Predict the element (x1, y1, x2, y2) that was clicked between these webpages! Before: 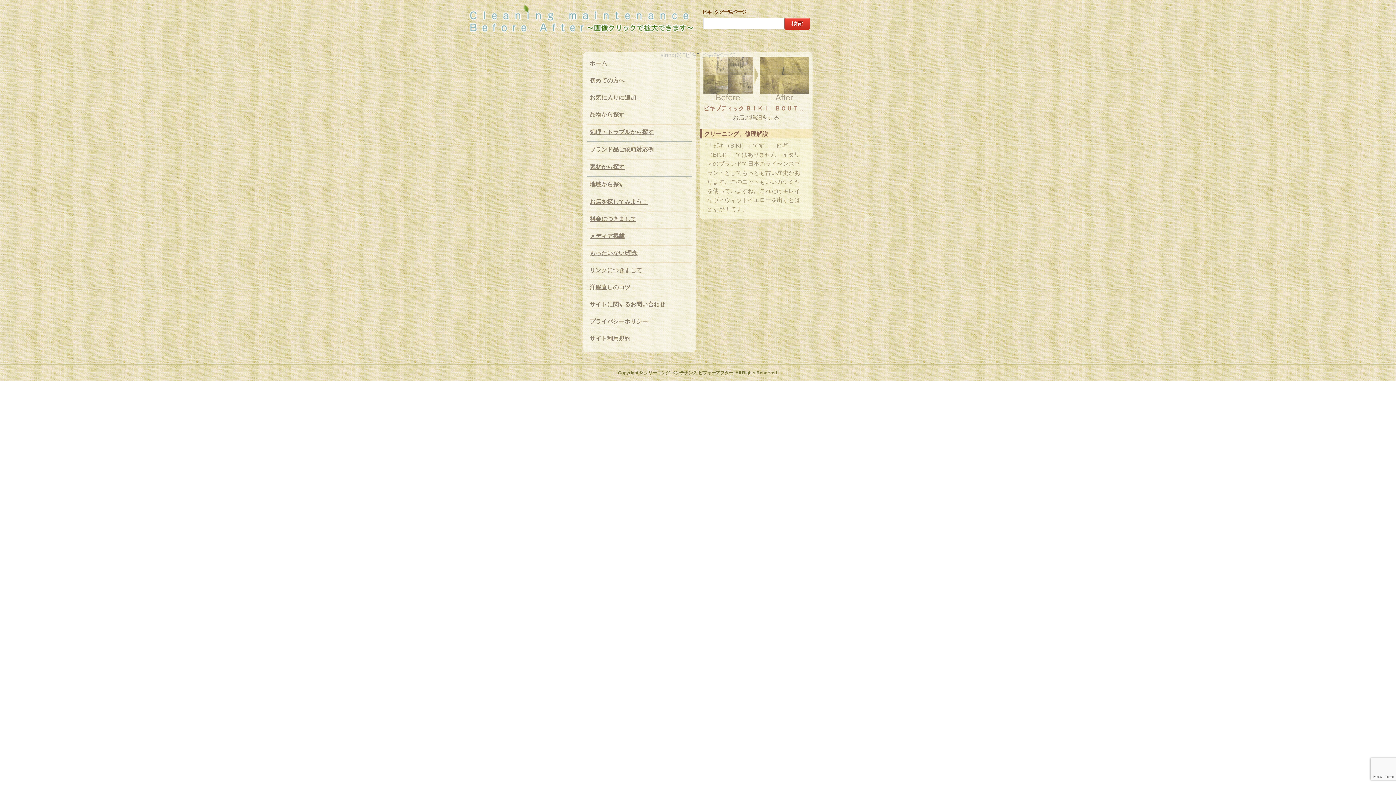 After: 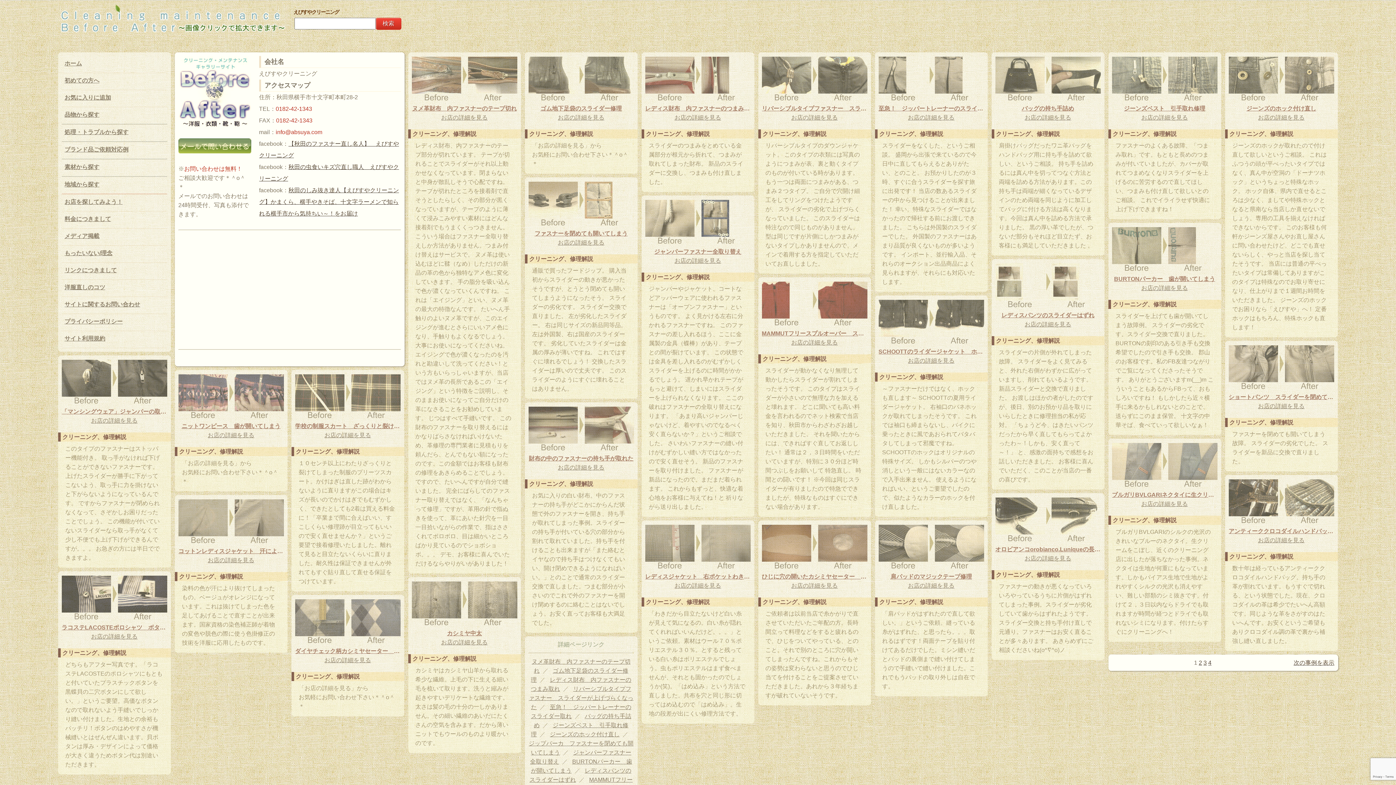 Action: bbox: (733, 114, 779, 120) label: お店の詳細を見る